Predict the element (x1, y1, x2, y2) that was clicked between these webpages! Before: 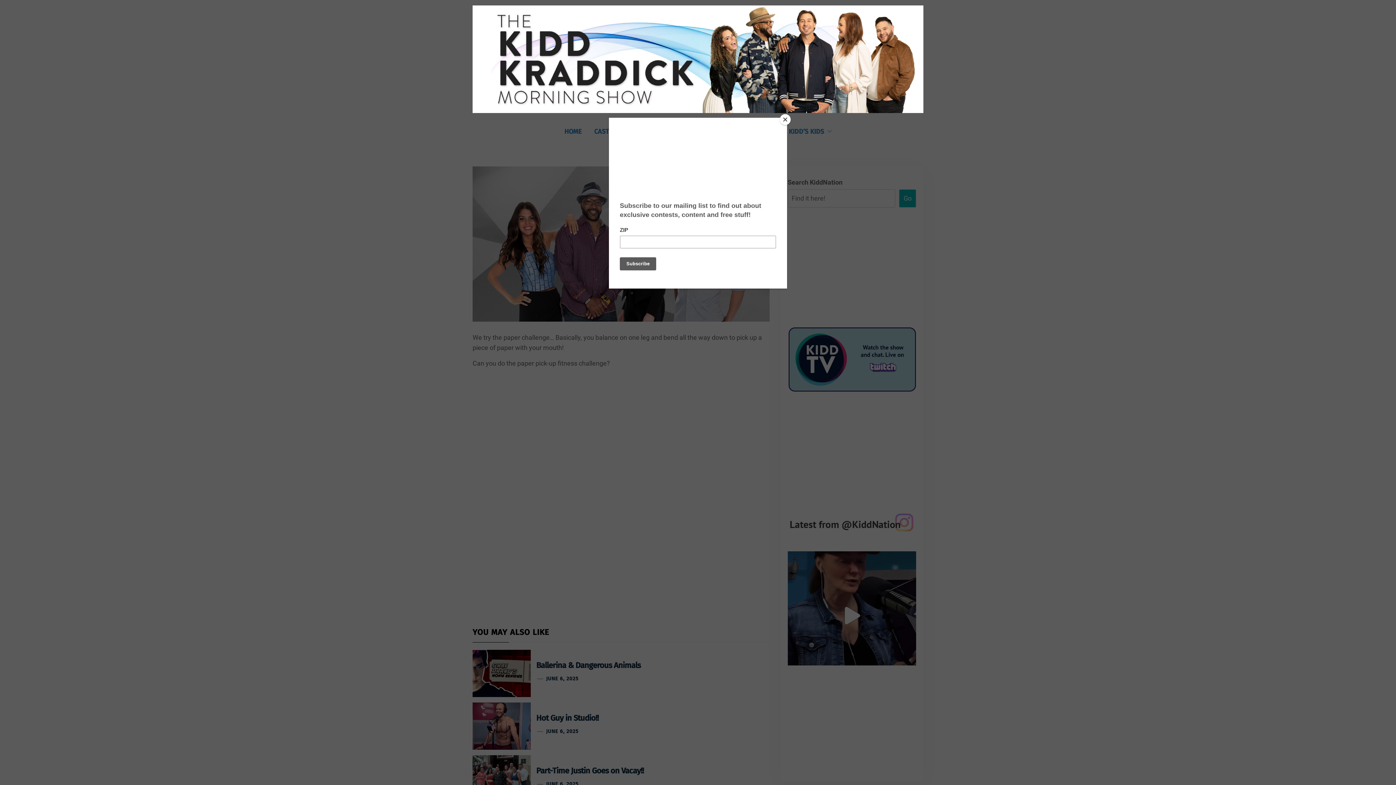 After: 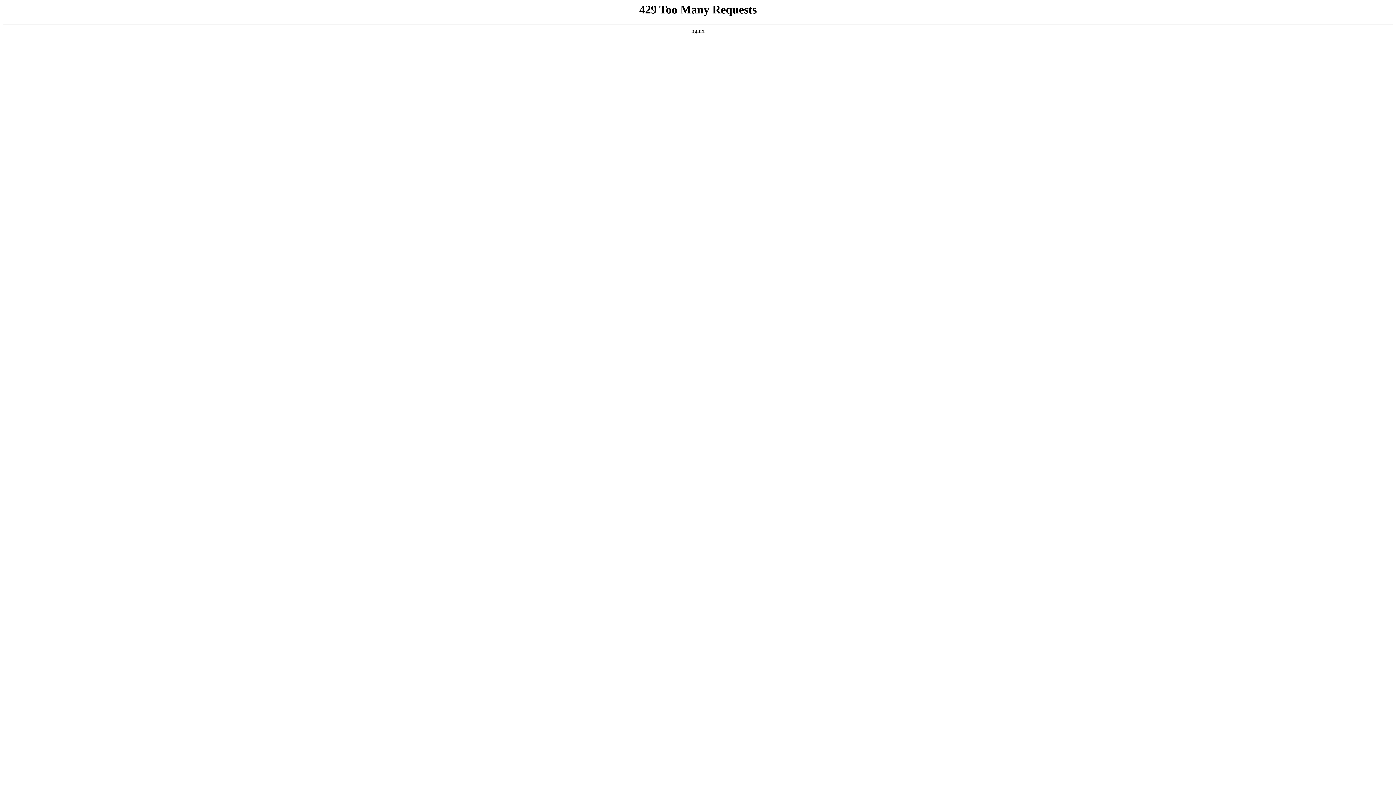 Action: bbox: (559, 118, 587, 144) label: HOME